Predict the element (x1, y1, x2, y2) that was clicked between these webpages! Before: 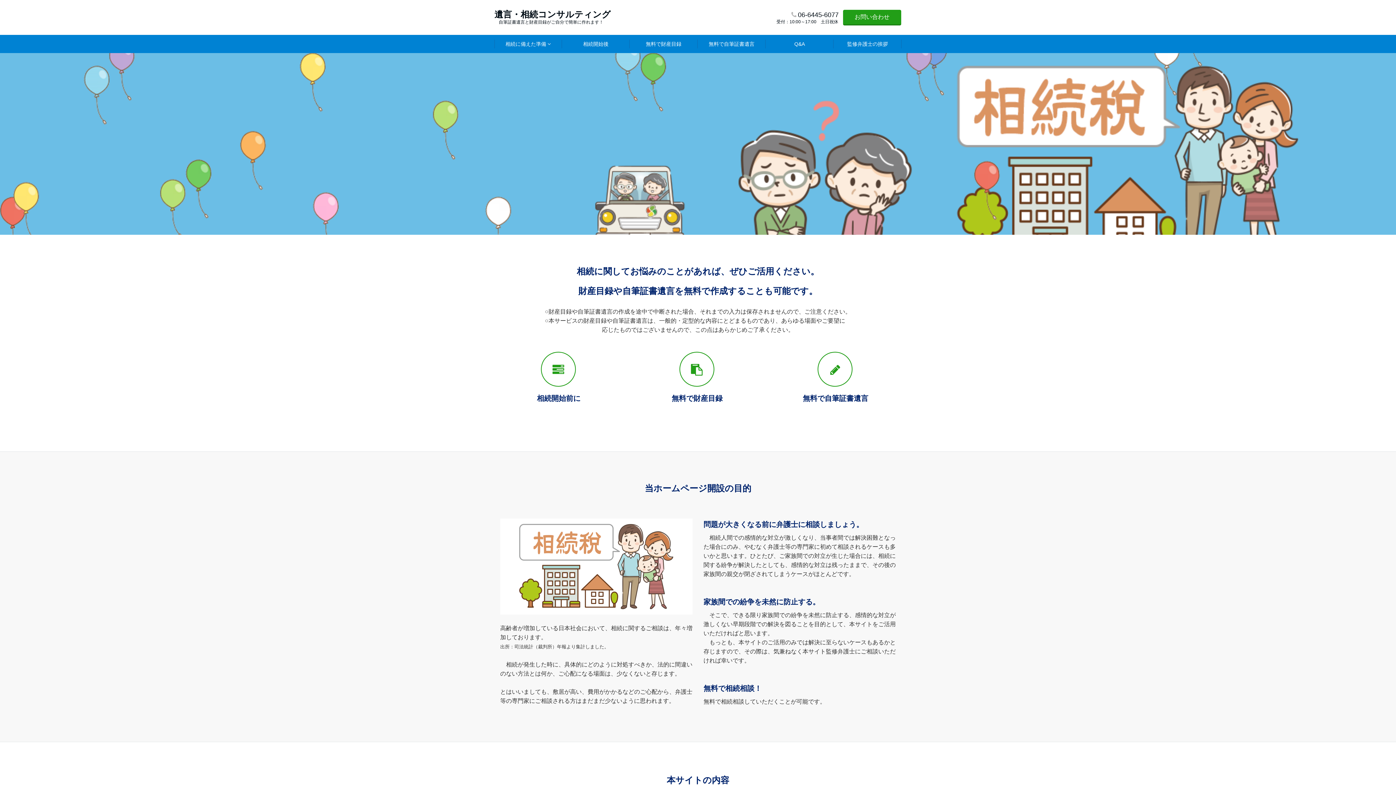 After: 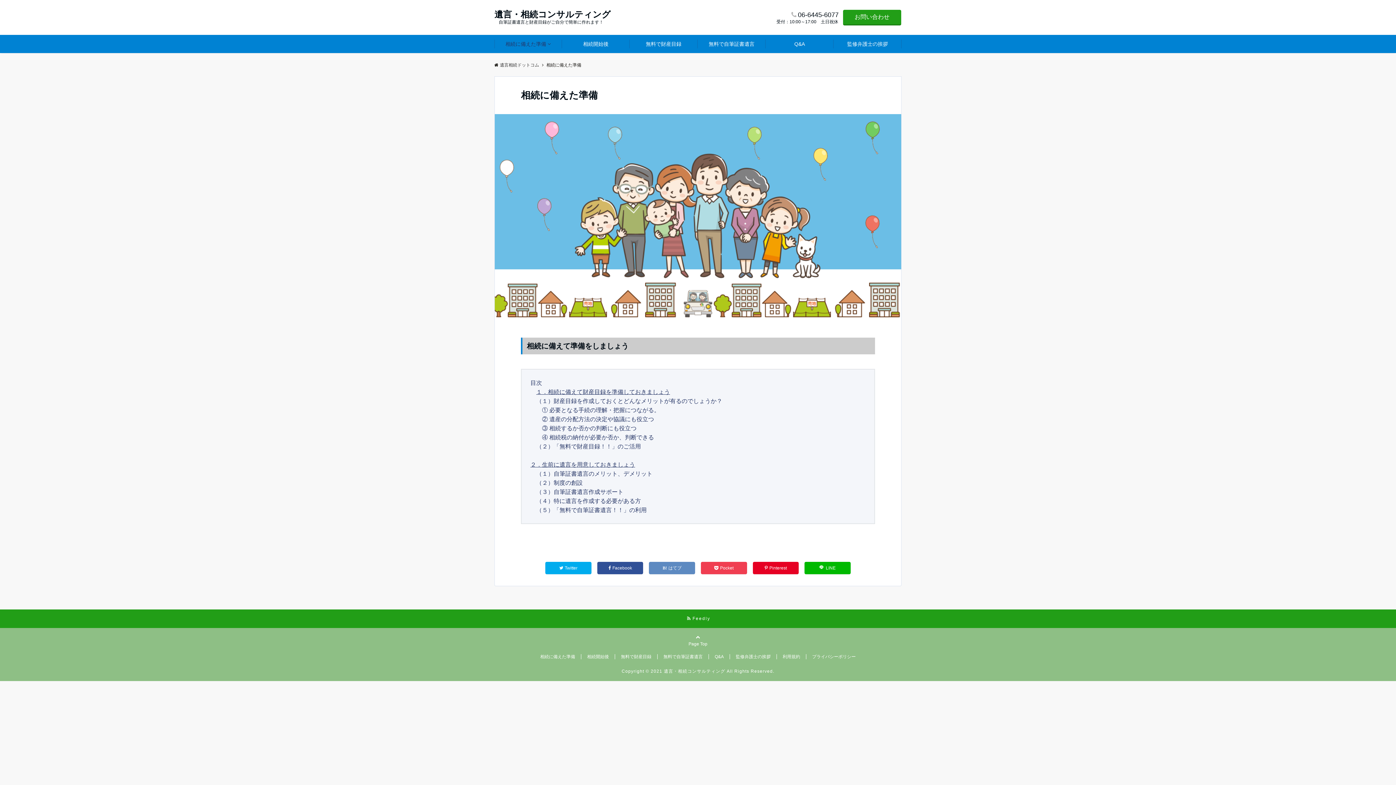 Action: label: 相続に備えた準備 bbox: (494, 34, 562, 53)